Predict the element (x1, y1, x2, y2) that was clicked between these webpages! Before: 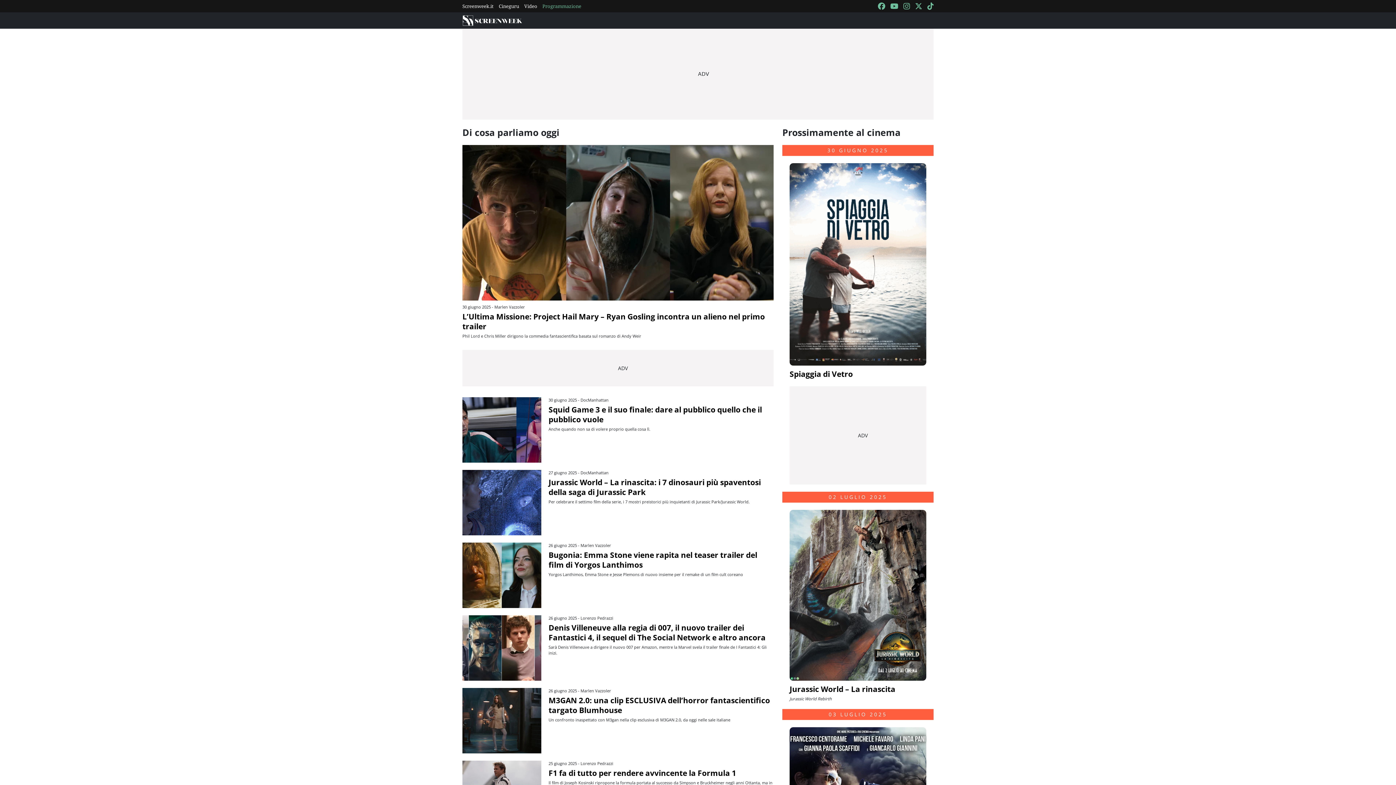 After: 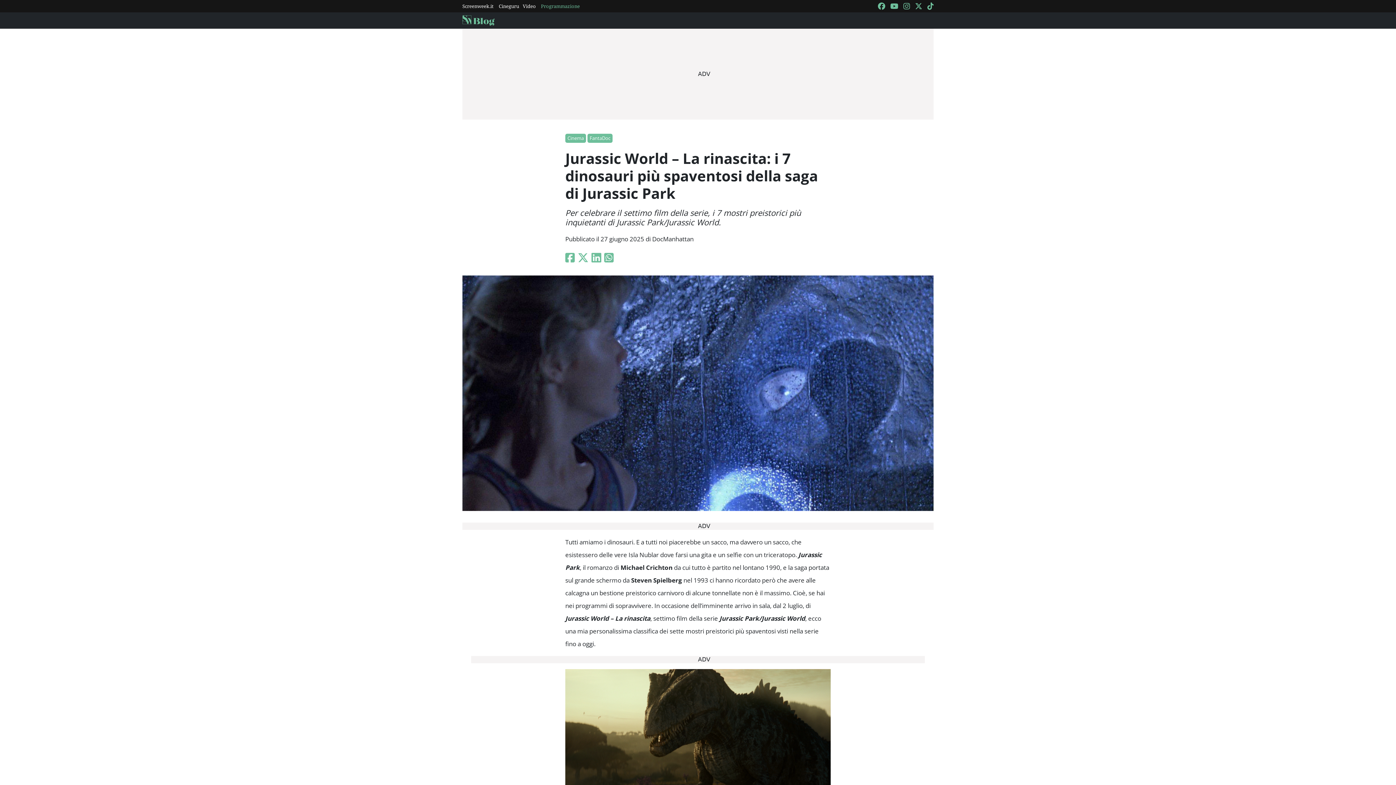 Action: bbox: (548, 477, 773, 497) label: Jurassic World – La rinascita: i 7 dinosauri più spaventosi della saga di Jurassic Park